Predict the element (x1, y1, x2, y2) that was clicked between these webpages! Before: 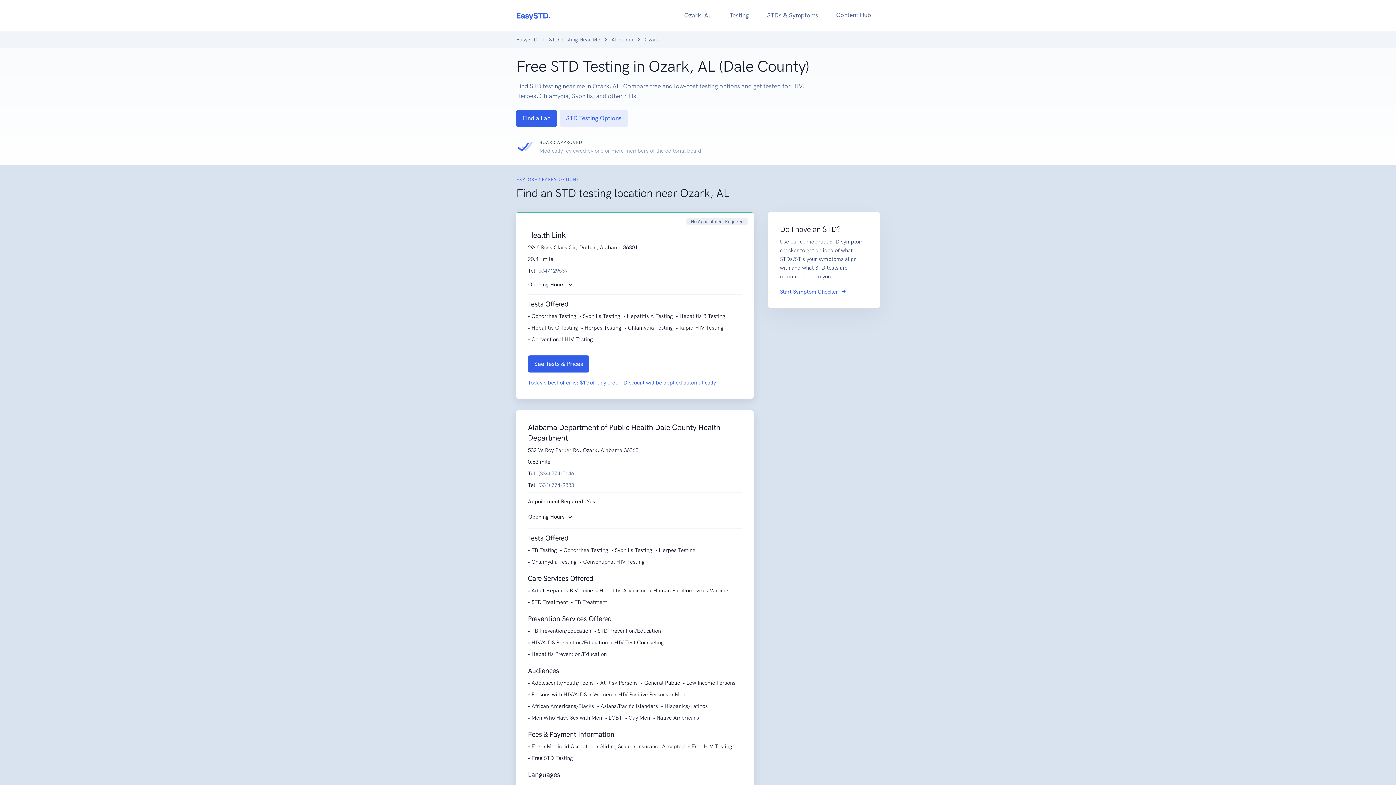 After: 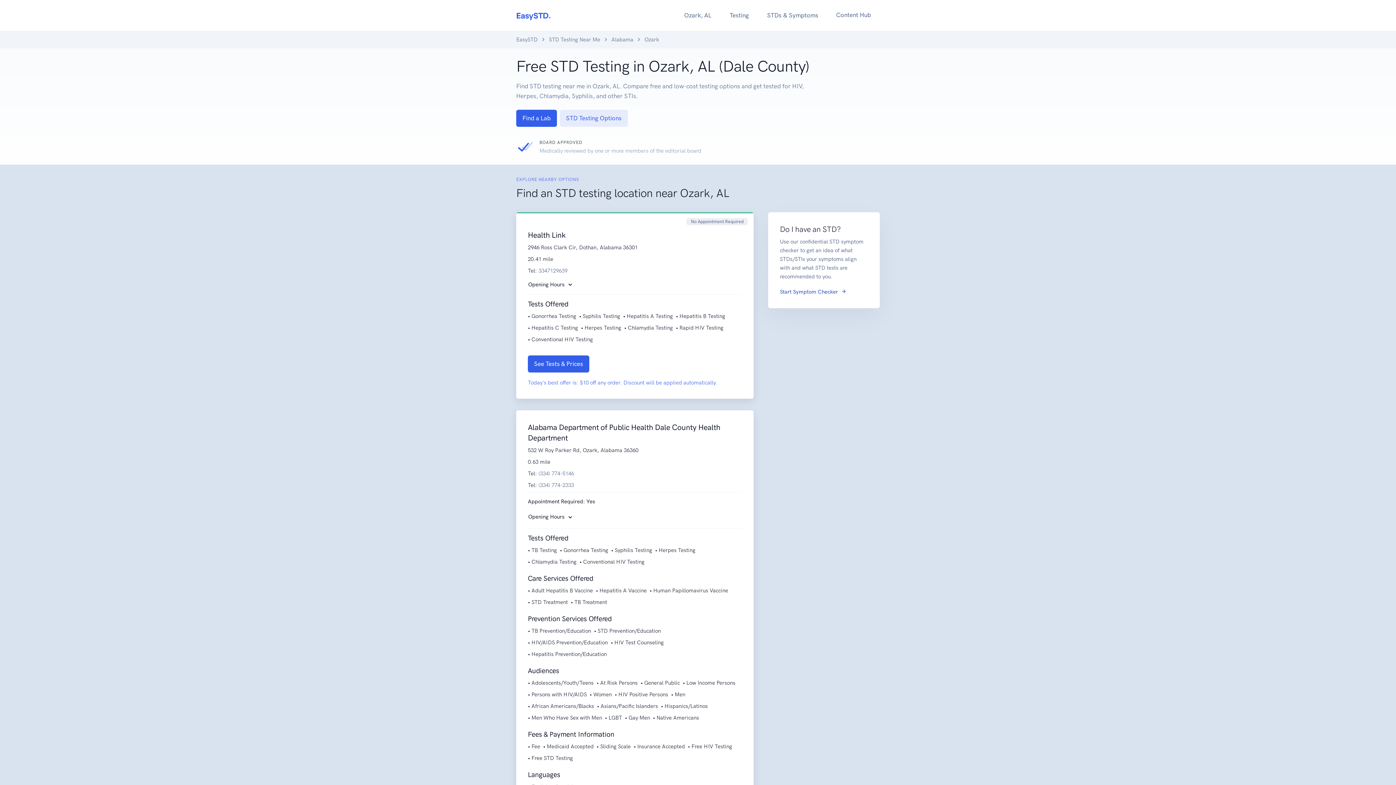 Action: bbox: (780, 288, 846, 295) label: Start Symptom Checker 